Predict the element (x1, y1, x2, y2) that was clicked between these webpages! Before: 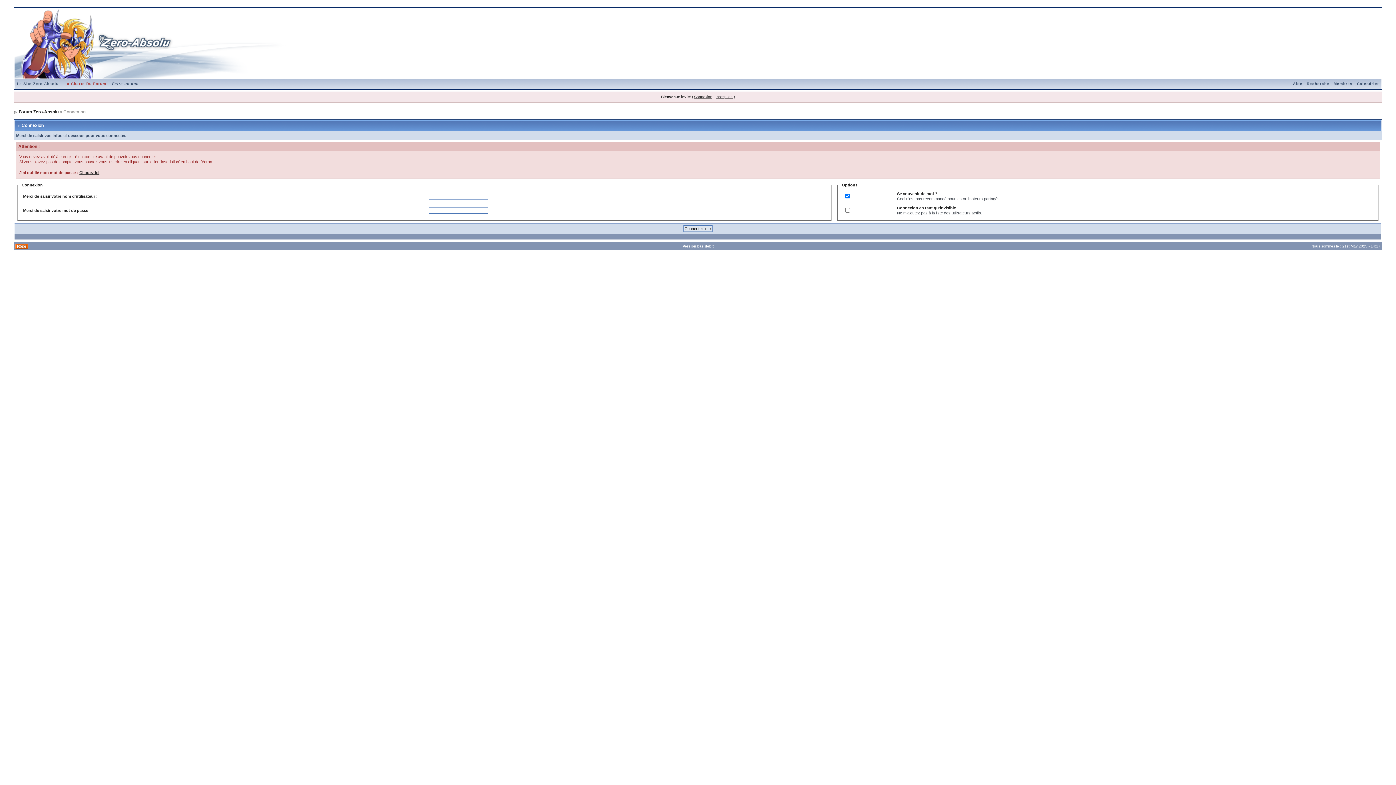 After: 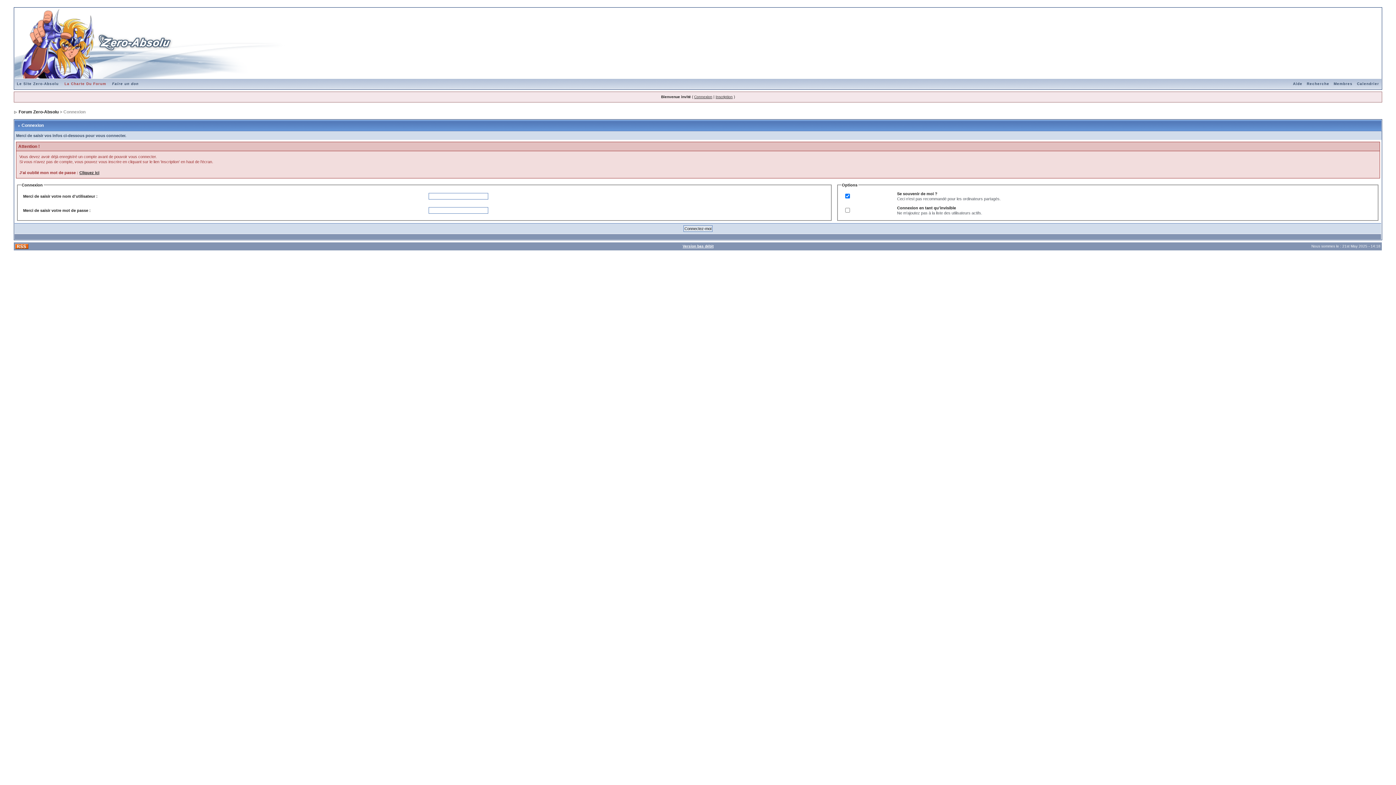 Action: label: Connexion bbox: (694, 94, 712, 98)